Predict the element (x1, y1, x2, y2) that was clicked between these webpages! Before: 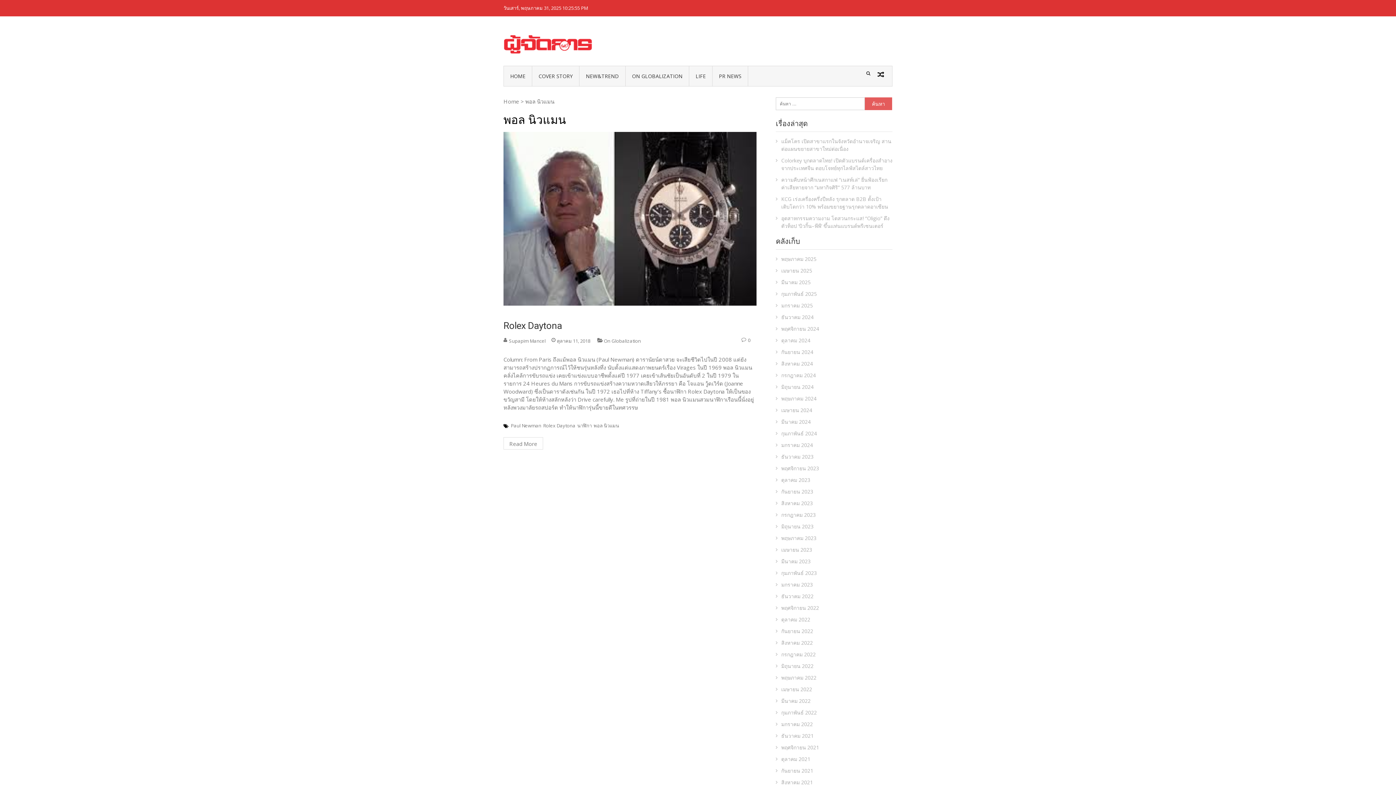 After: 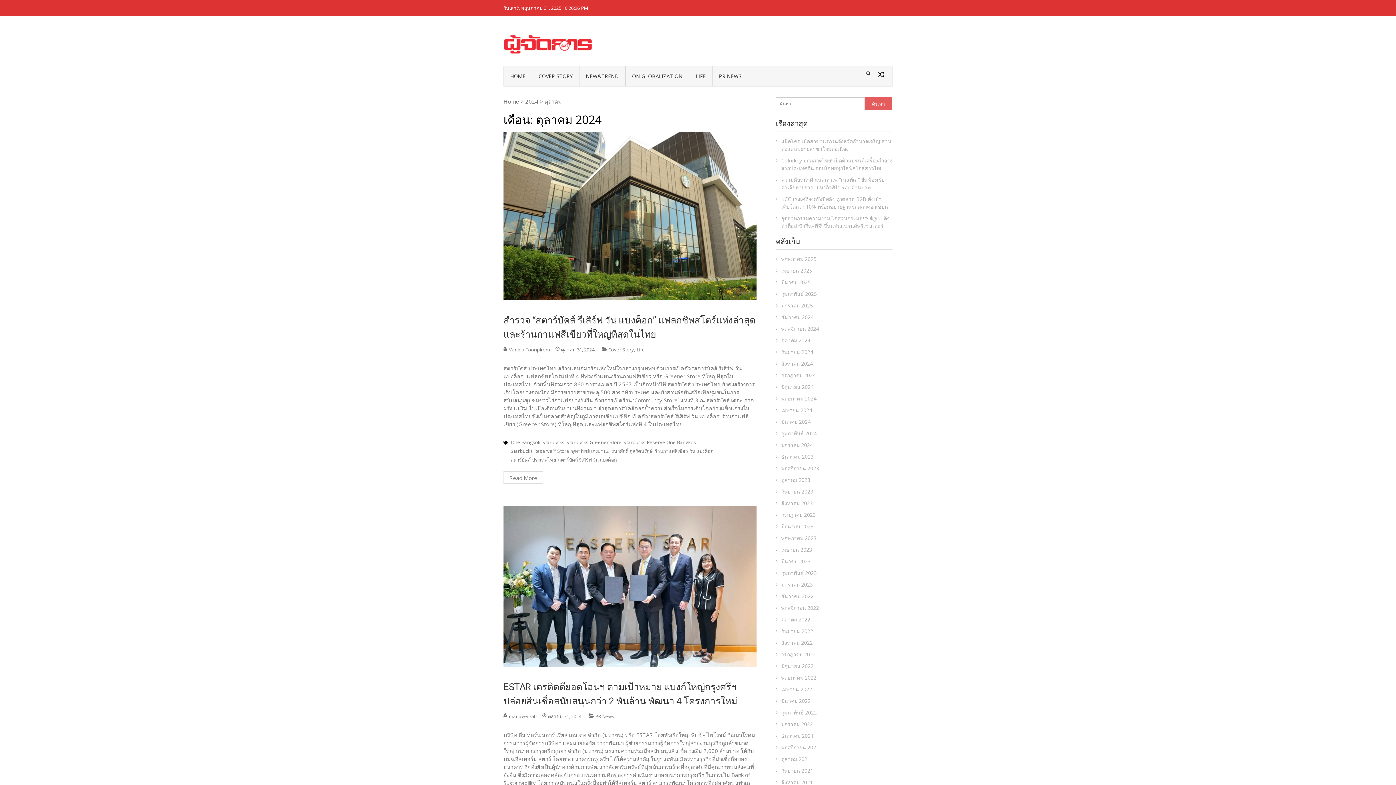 Action: label: ตุลาคม 2024 bbox: (776, 336, 882, 344)